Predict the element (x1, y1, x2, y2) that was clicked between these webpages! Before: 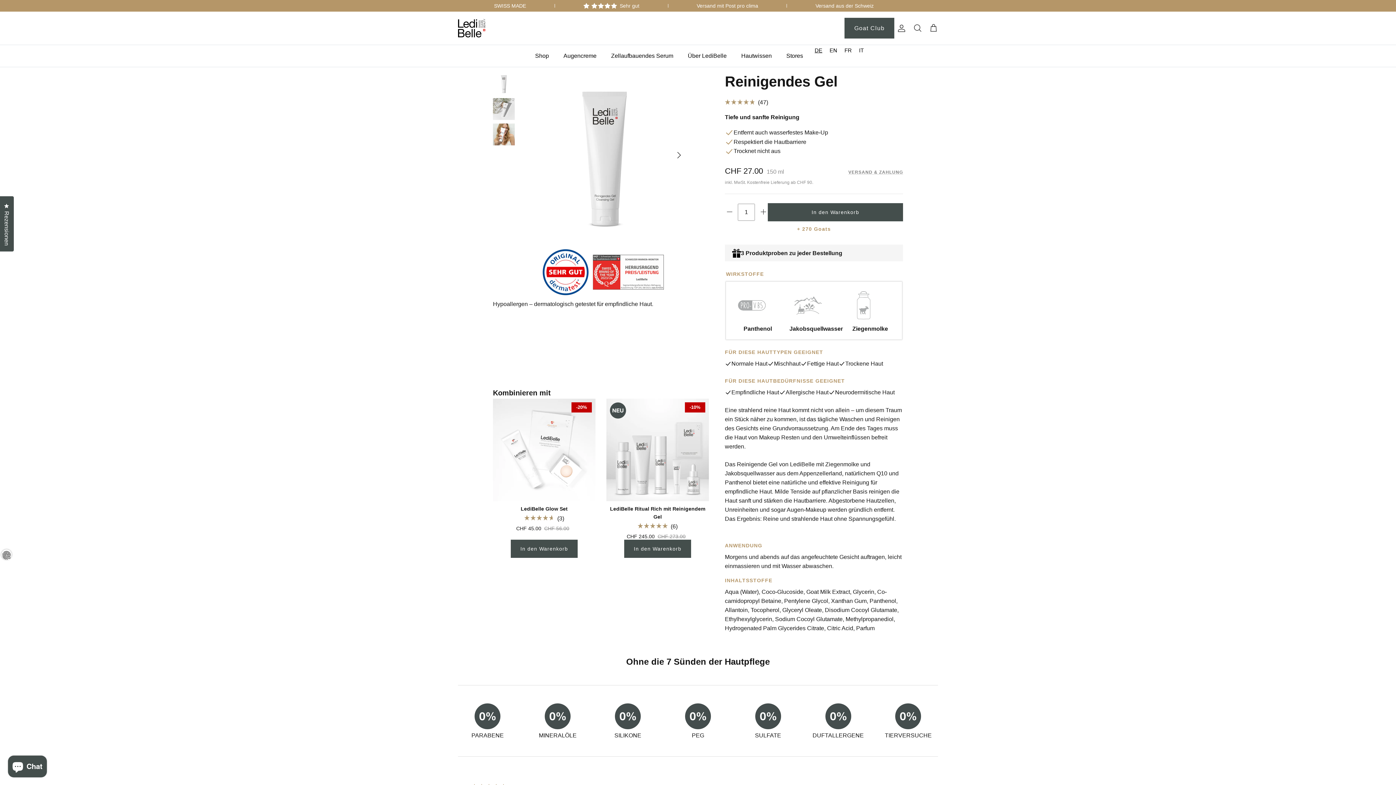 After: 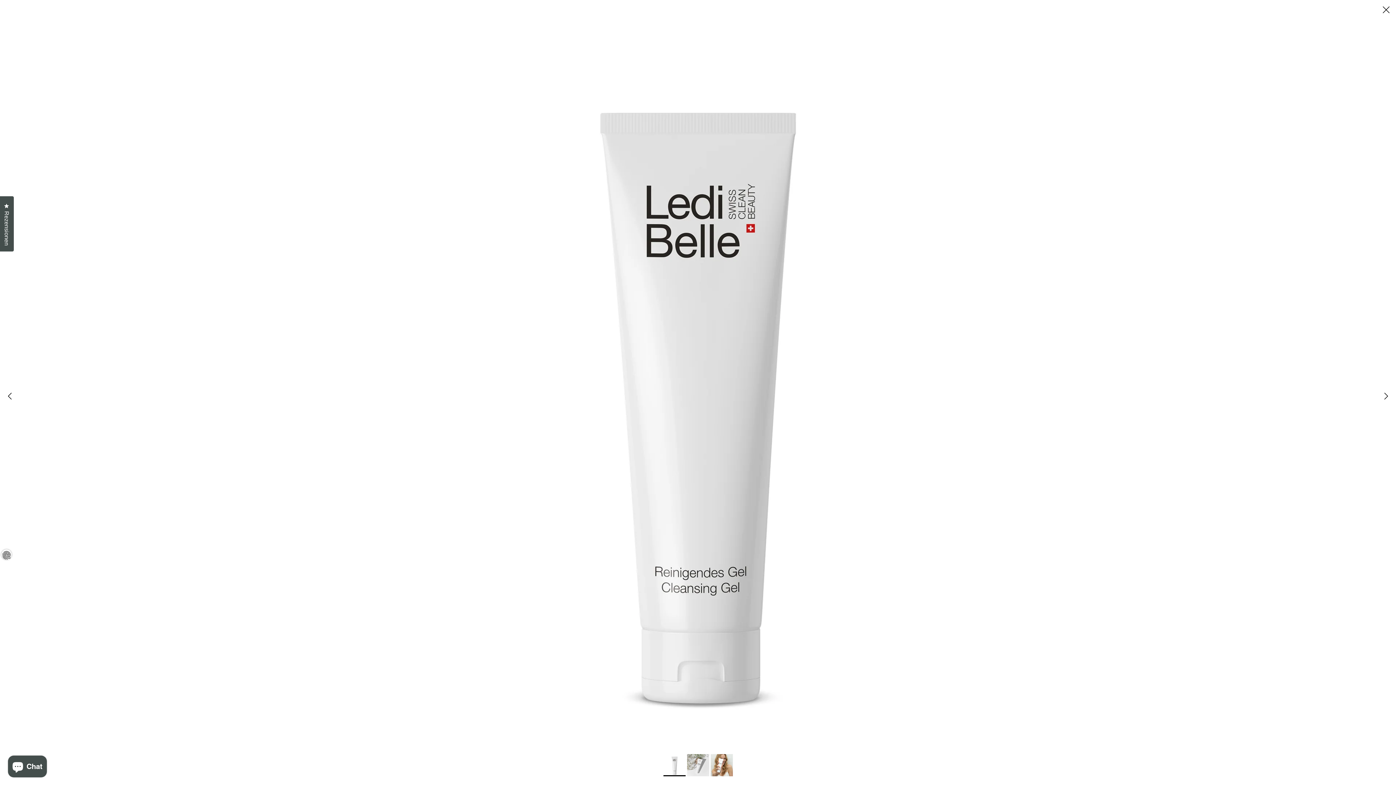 Action: bbox: (522, 72, 687, 237)